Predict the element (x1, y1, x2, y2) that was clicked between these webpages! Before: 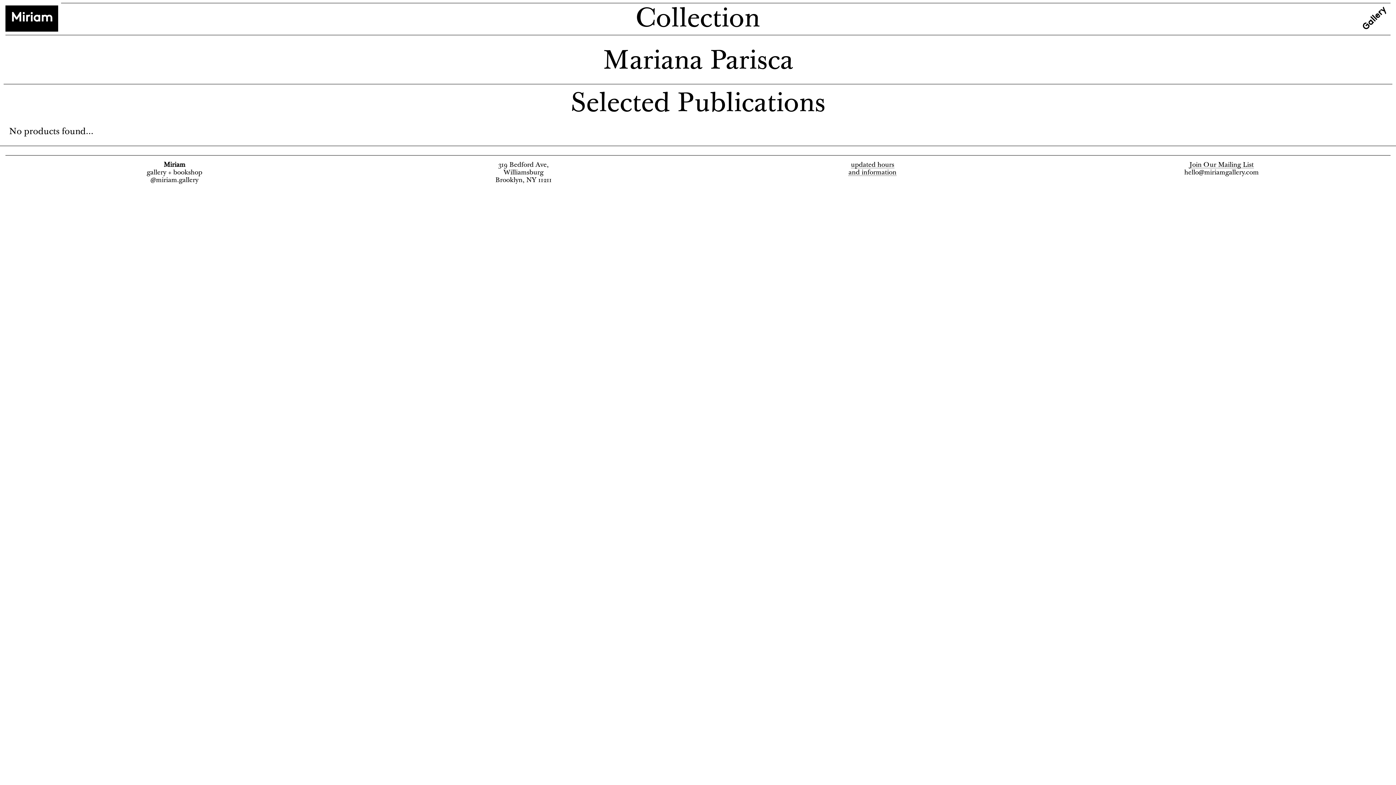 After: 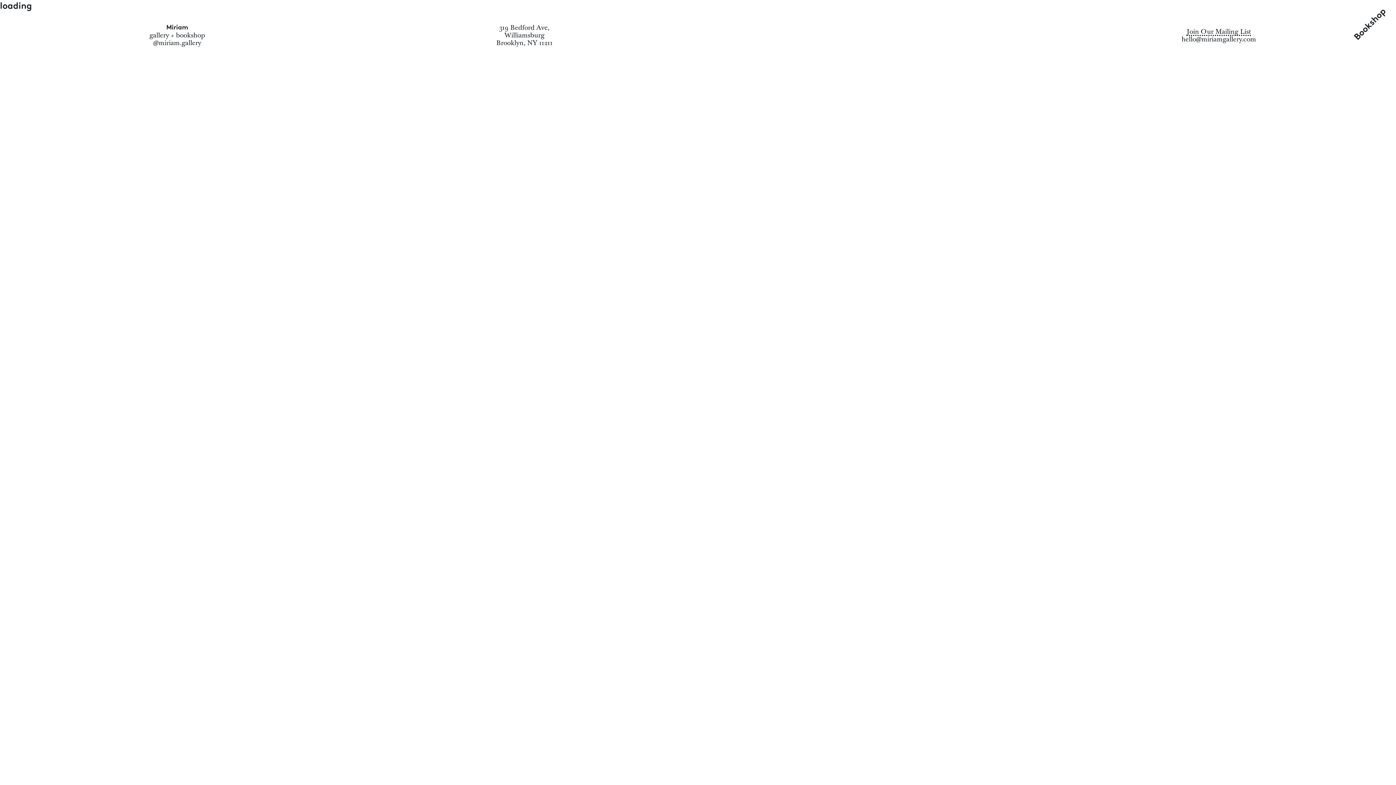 Action: bbox: (1360, 4, 1389, 33) label: Gallery